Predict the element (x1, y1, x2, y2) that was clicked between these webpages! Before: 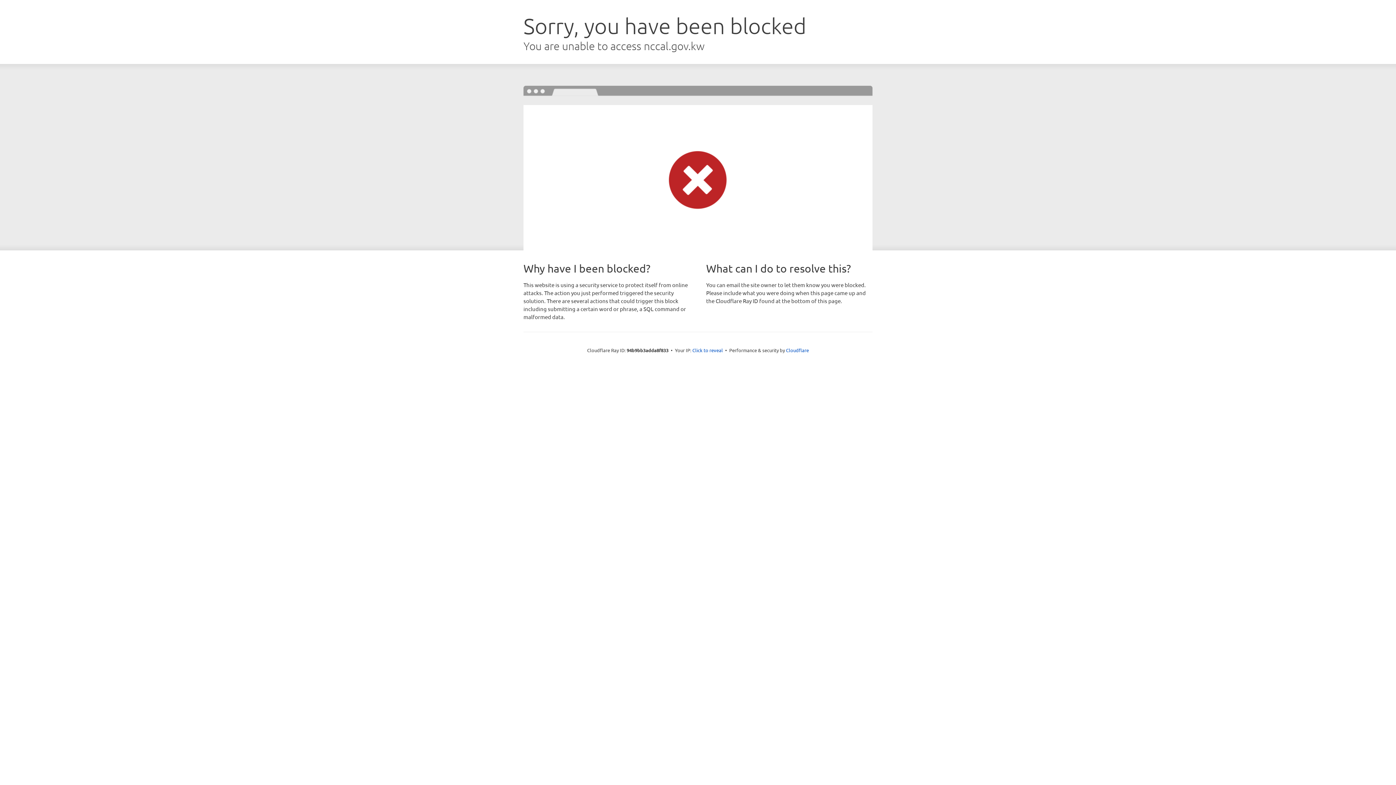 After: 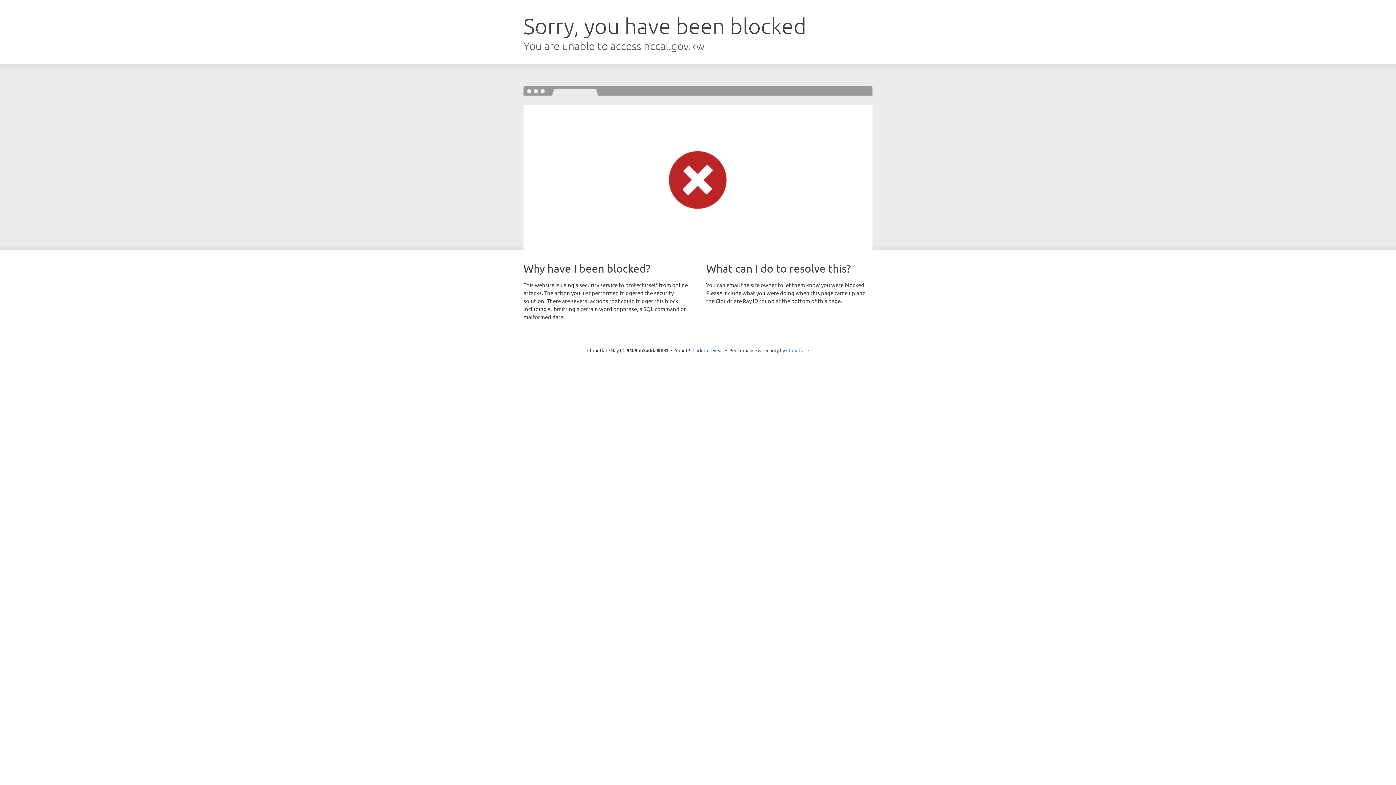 Action: label: Cloudflare bbox: (786, 347, 809, 353)